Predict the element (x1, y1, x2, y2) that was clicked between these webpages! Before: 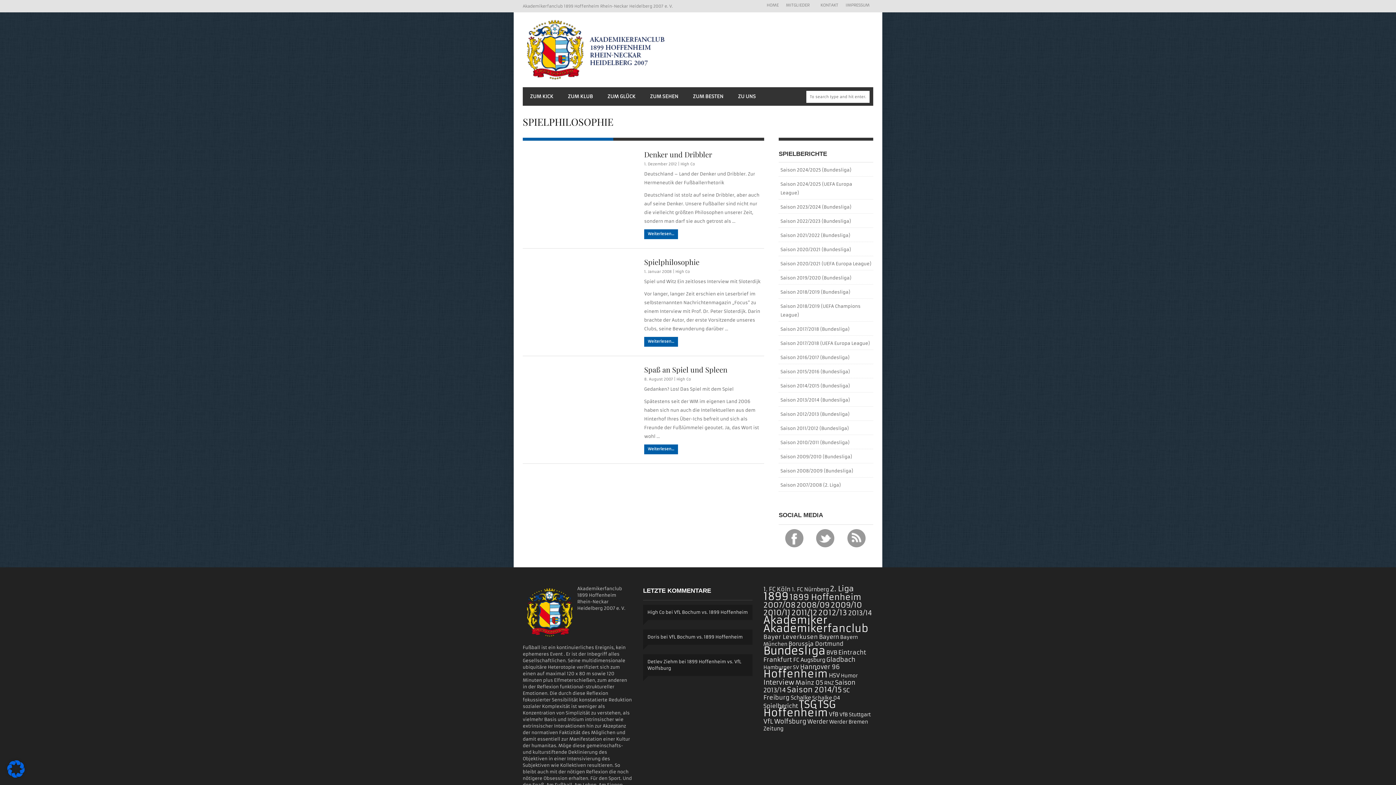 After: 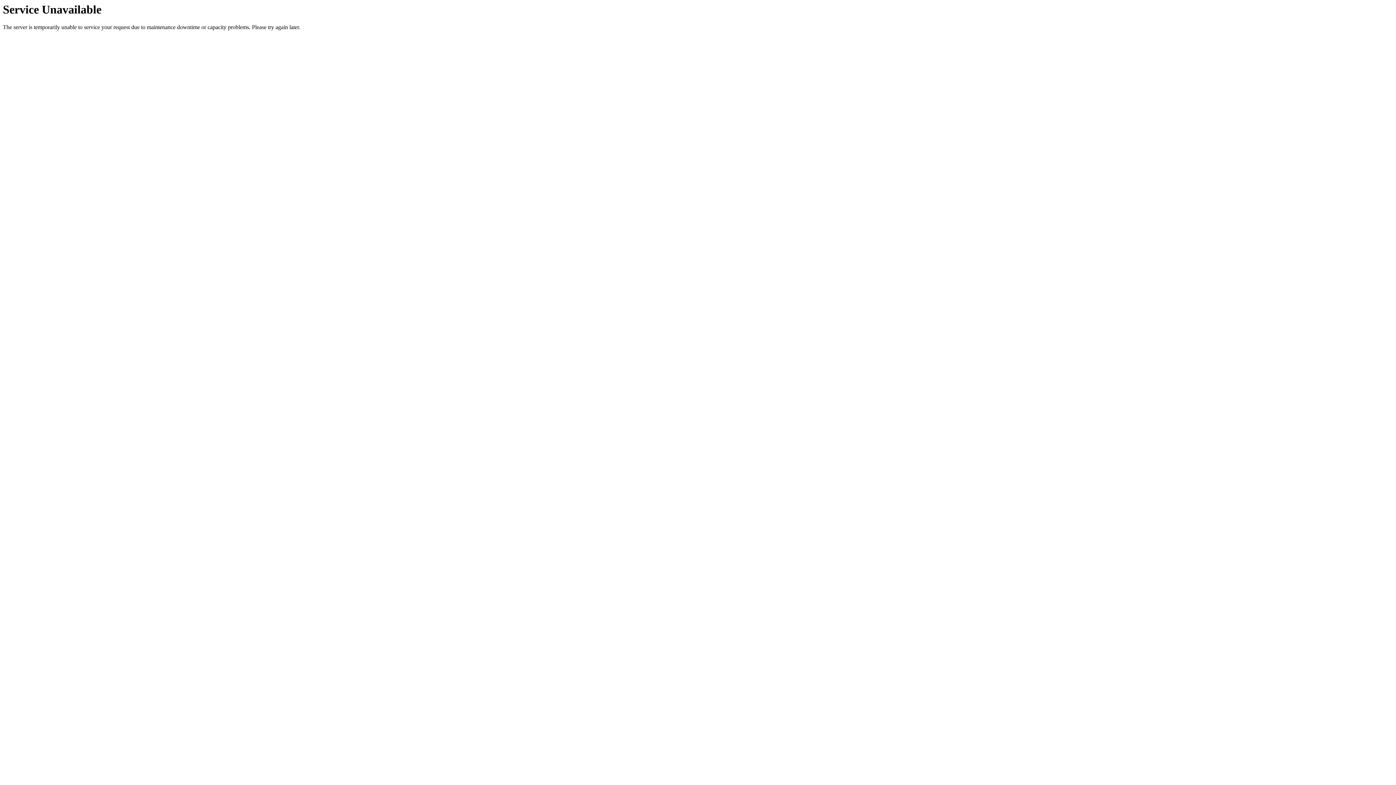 Action: bbox: (787, 685, 842, 694) label: Saison 2014/15 (33 Einträge)